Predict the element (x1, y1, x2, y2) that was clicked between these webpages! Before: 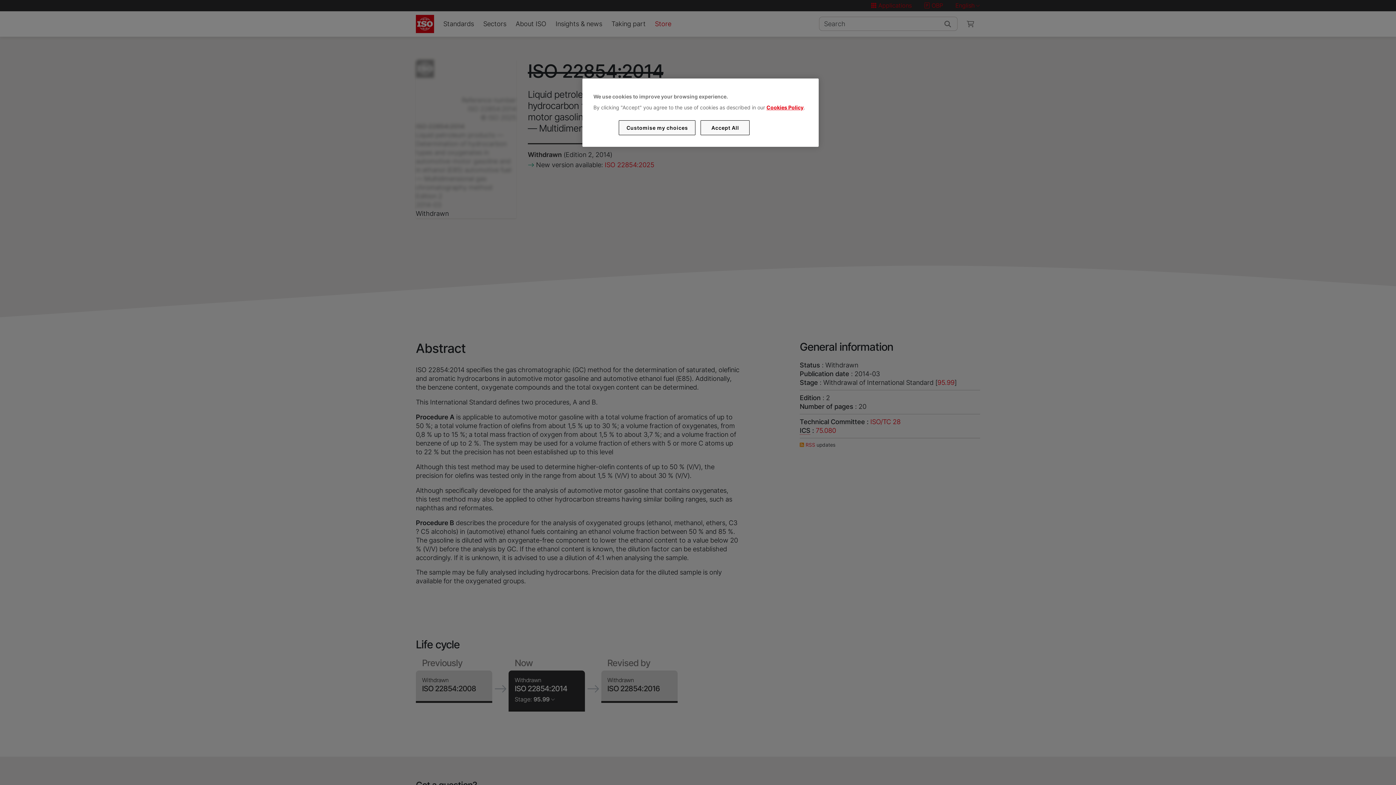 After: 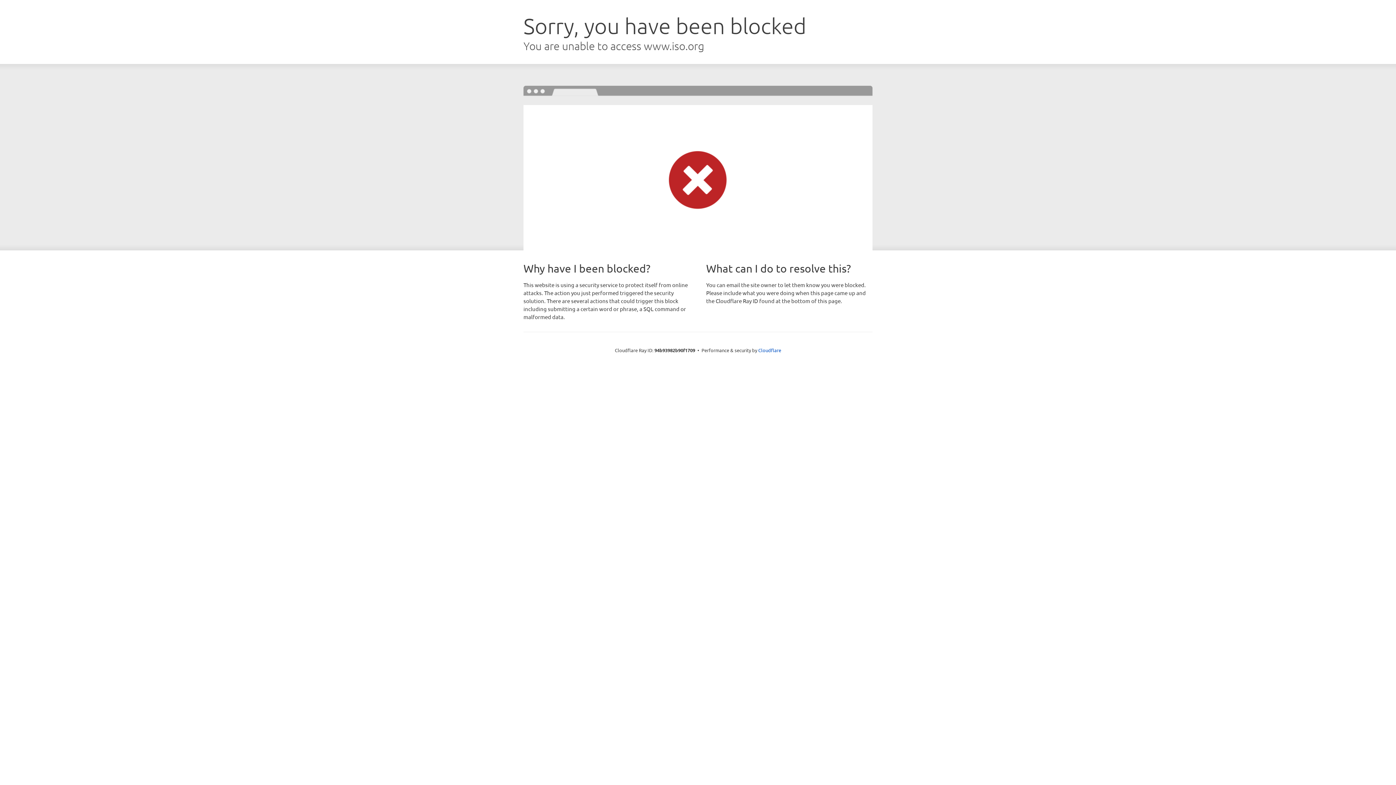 Action: bbox: (766, 104, 803, 110) label: Cookies Policy